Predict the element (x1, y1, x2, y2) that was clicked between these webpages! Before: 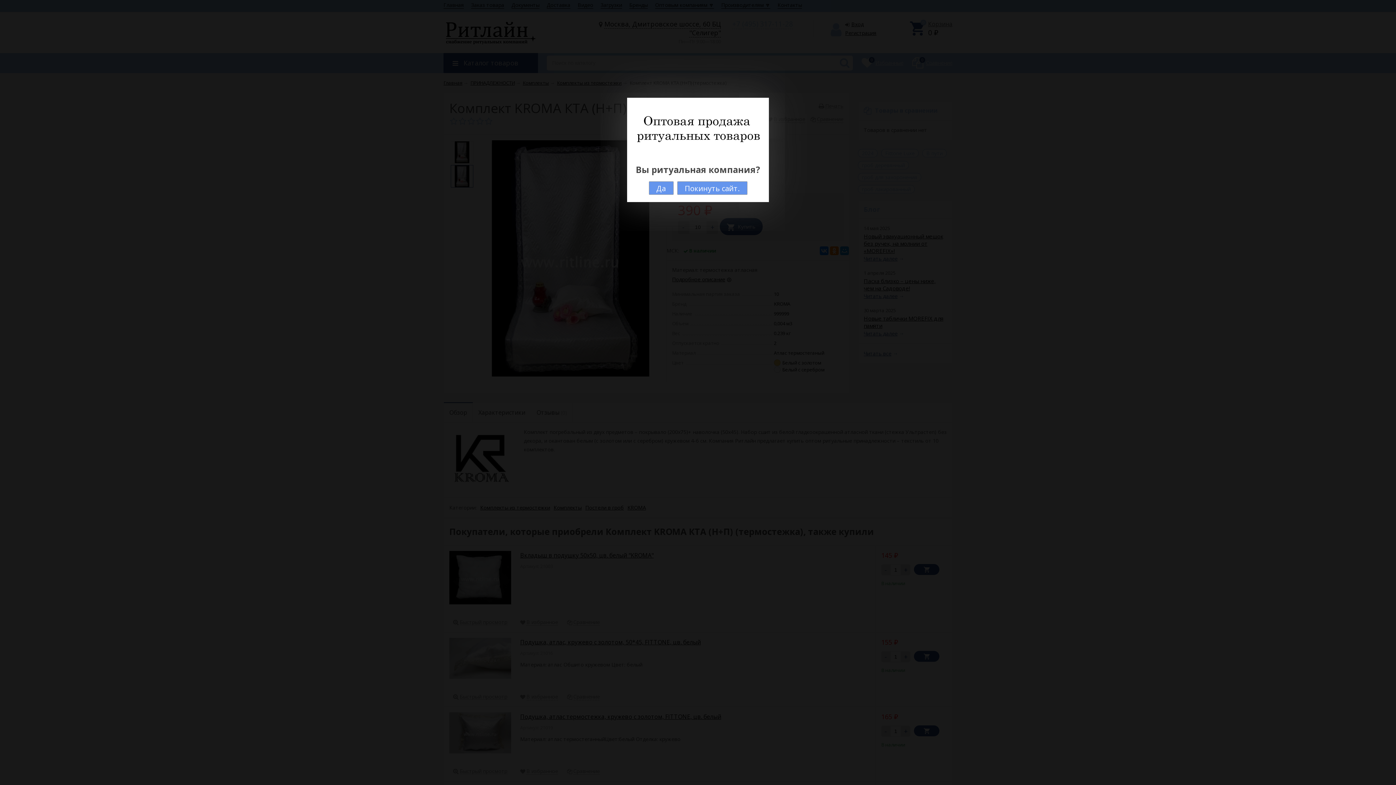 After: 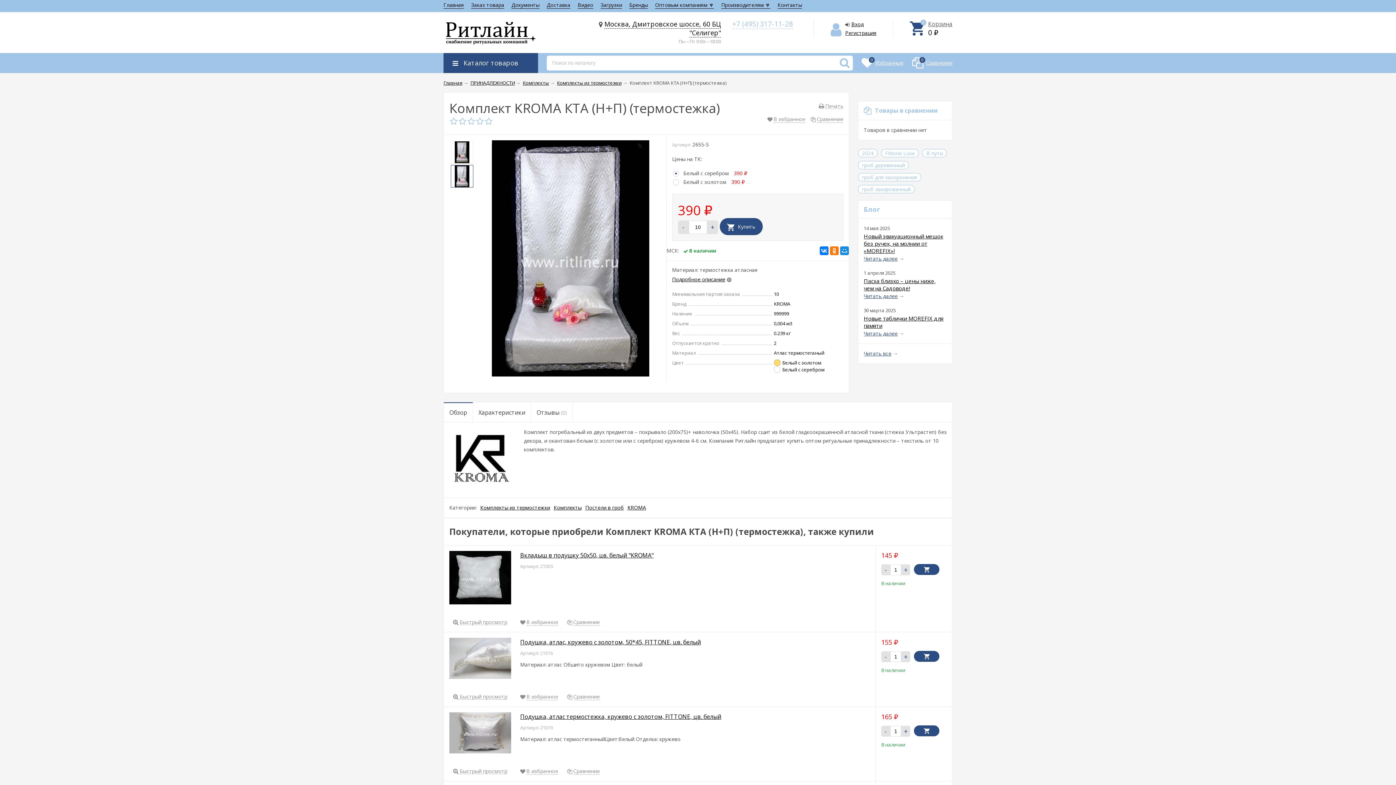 Action: label: Да bbox: (648, 181, 673, 194)